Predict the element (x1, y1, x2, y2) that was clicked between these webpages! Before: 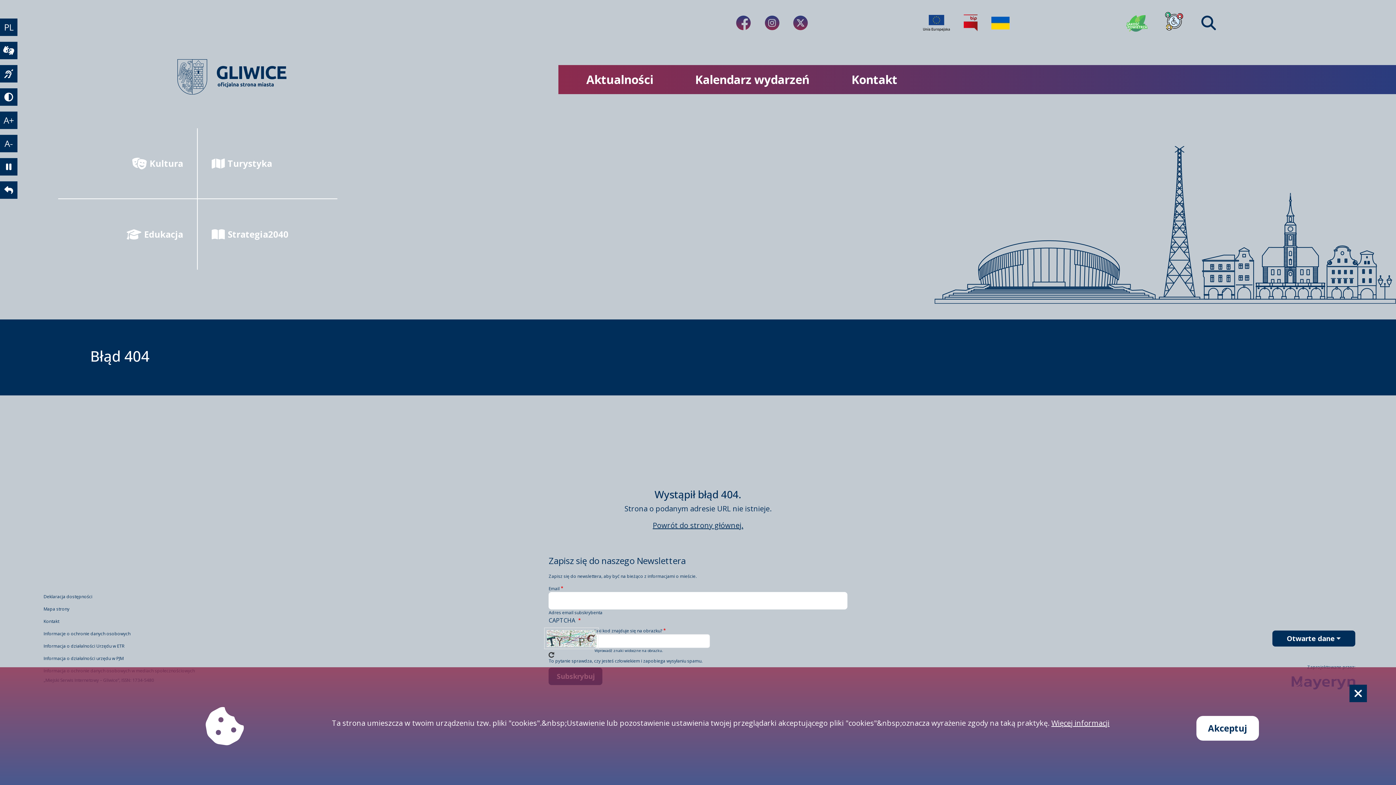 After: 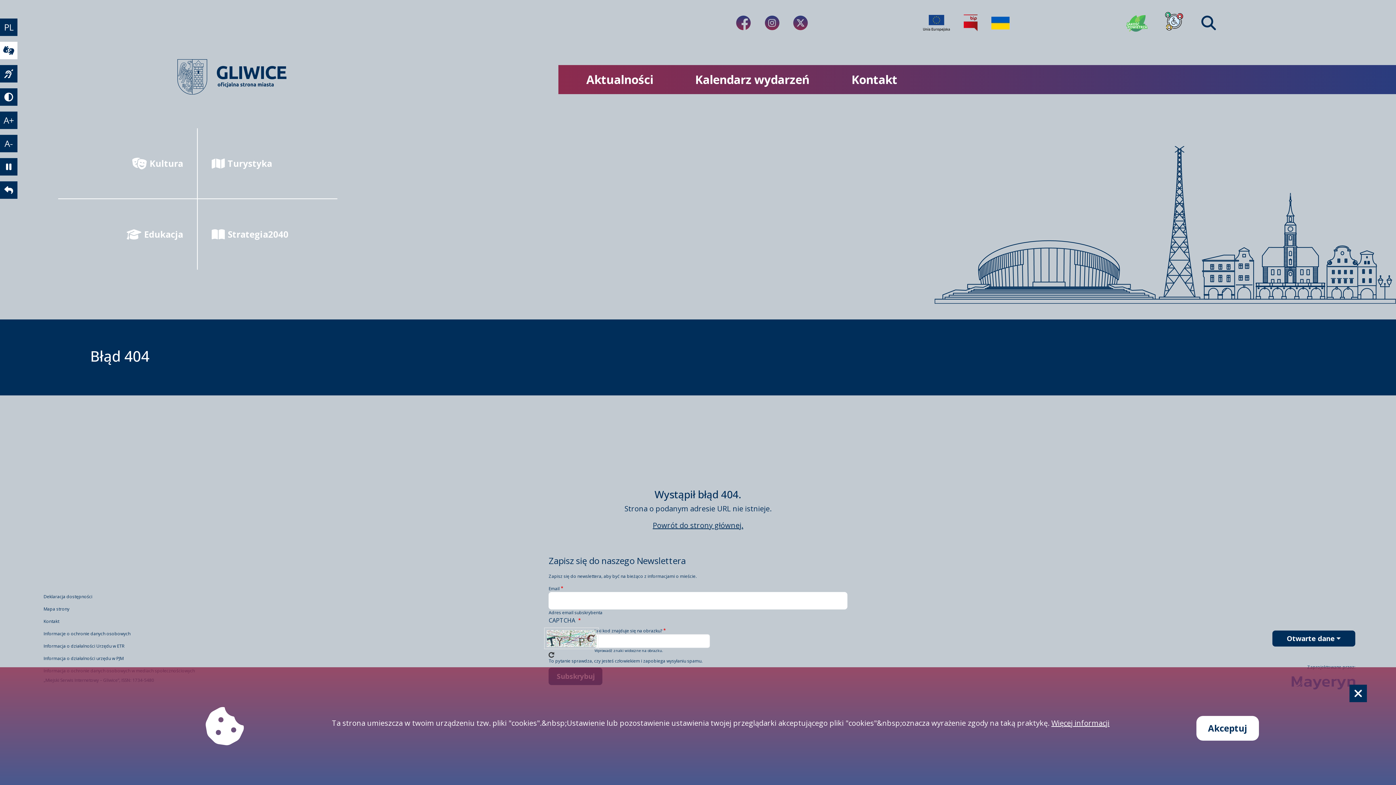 Action: bbox: (0, 41, 17, 59) label: wideotłumacz